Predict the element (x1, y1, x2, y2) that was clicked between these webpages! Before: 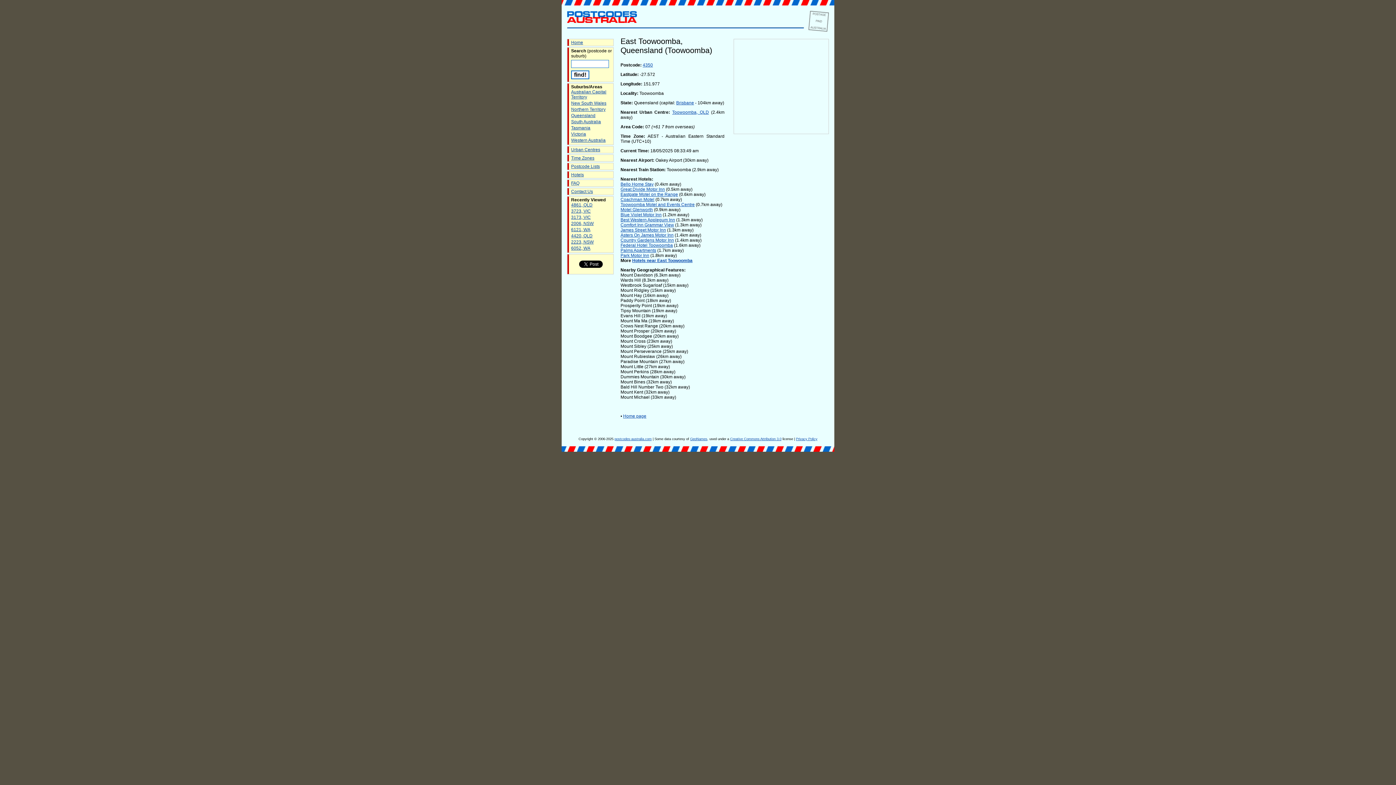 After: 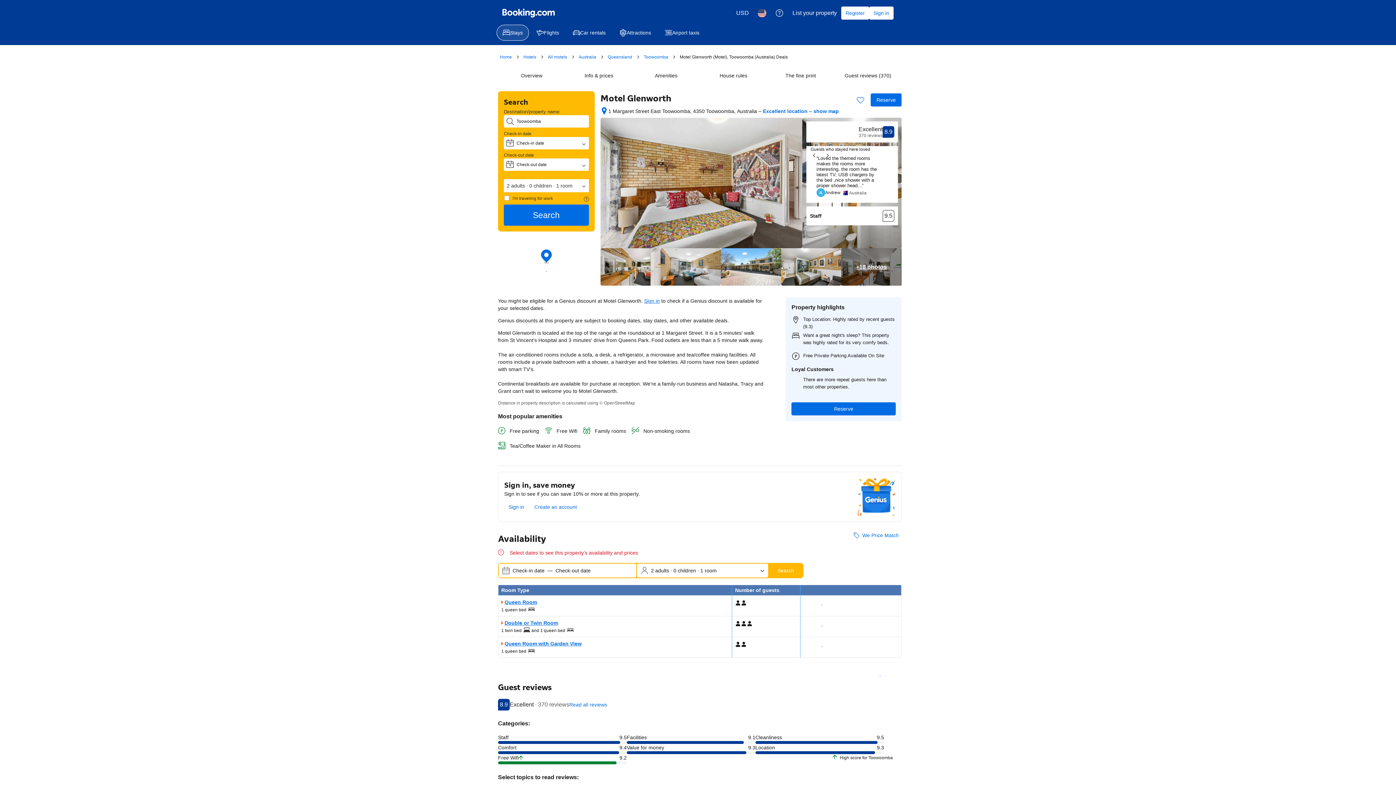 Action: bbox: (620, 207, 653, 212) label: Motel Glenworth